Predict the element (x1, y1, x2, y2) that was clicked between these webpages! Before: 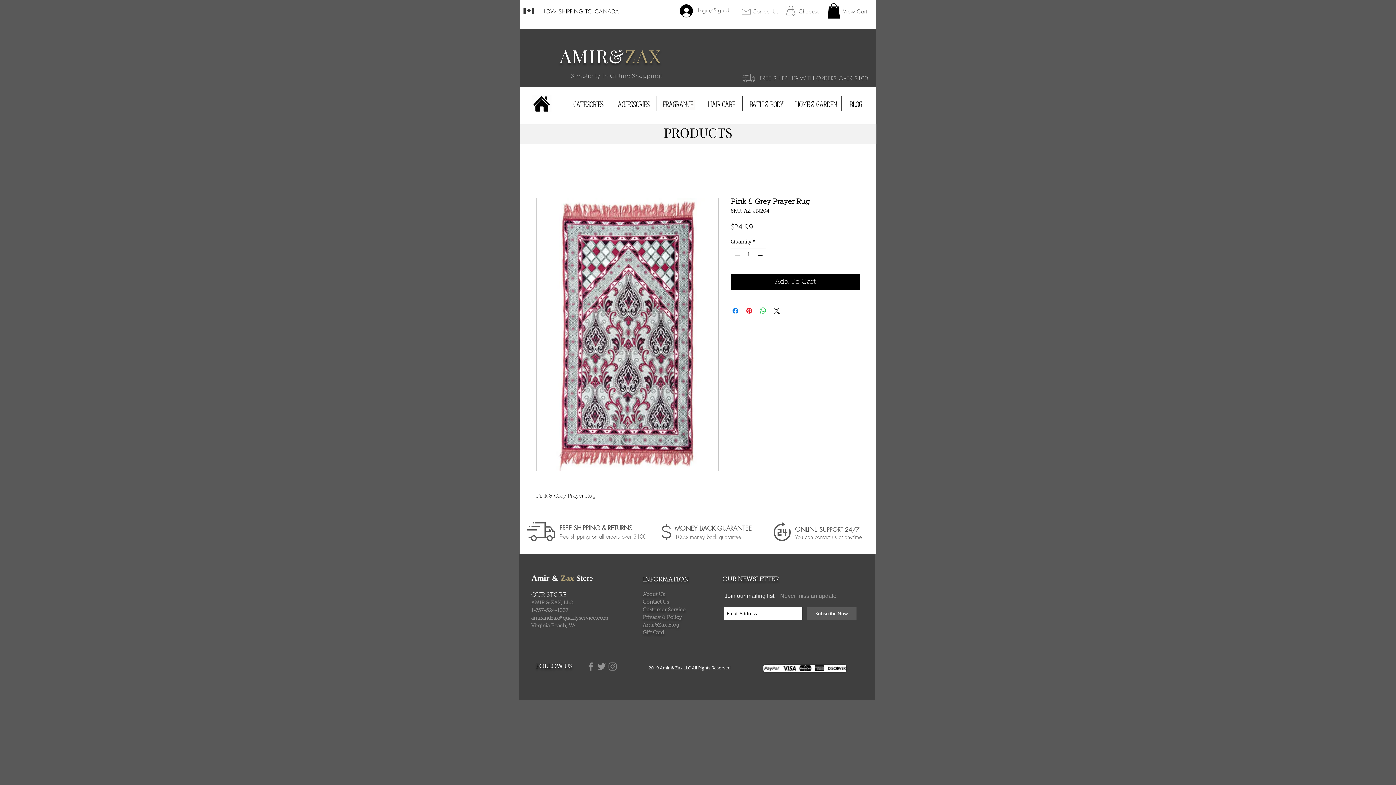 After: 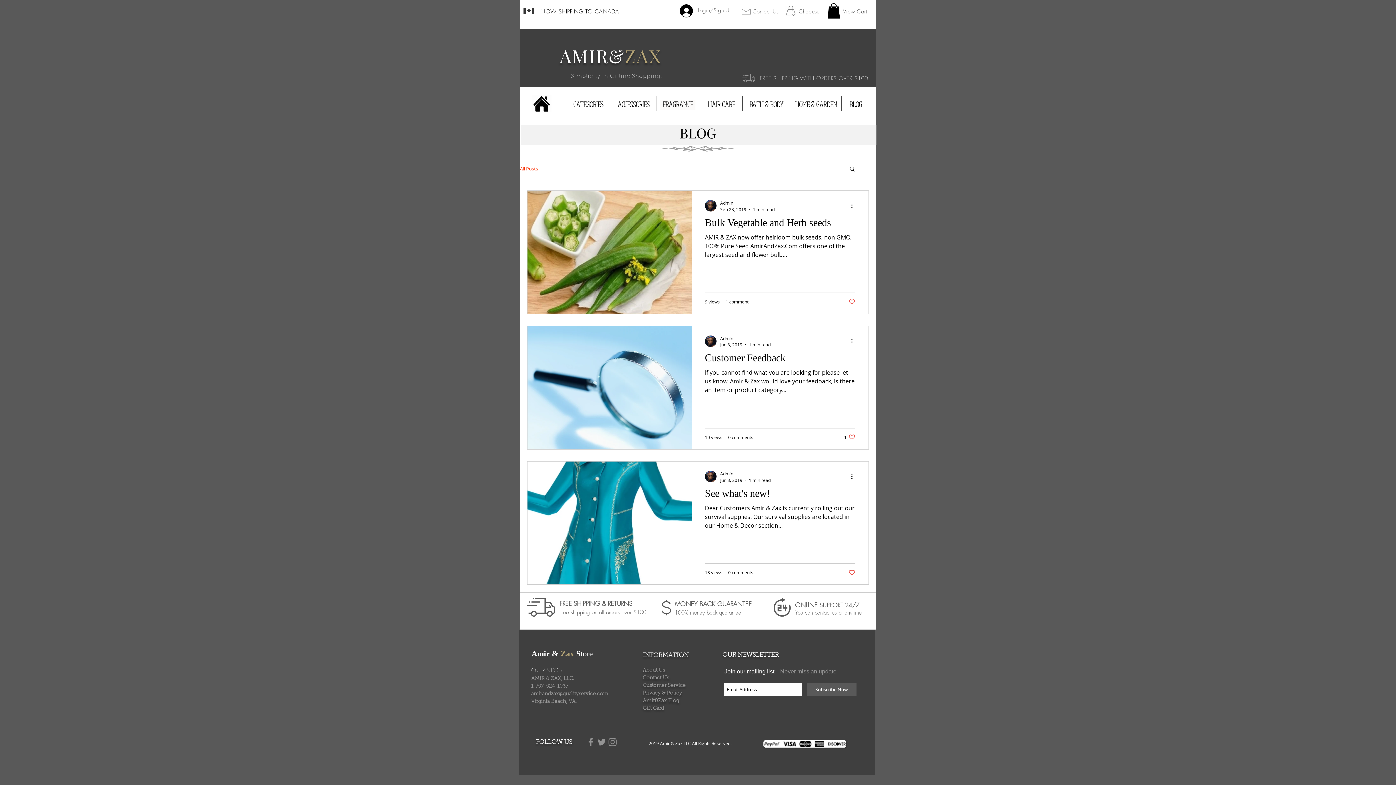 Action: label: BLOG bbox: (843, 99, 868, 109)